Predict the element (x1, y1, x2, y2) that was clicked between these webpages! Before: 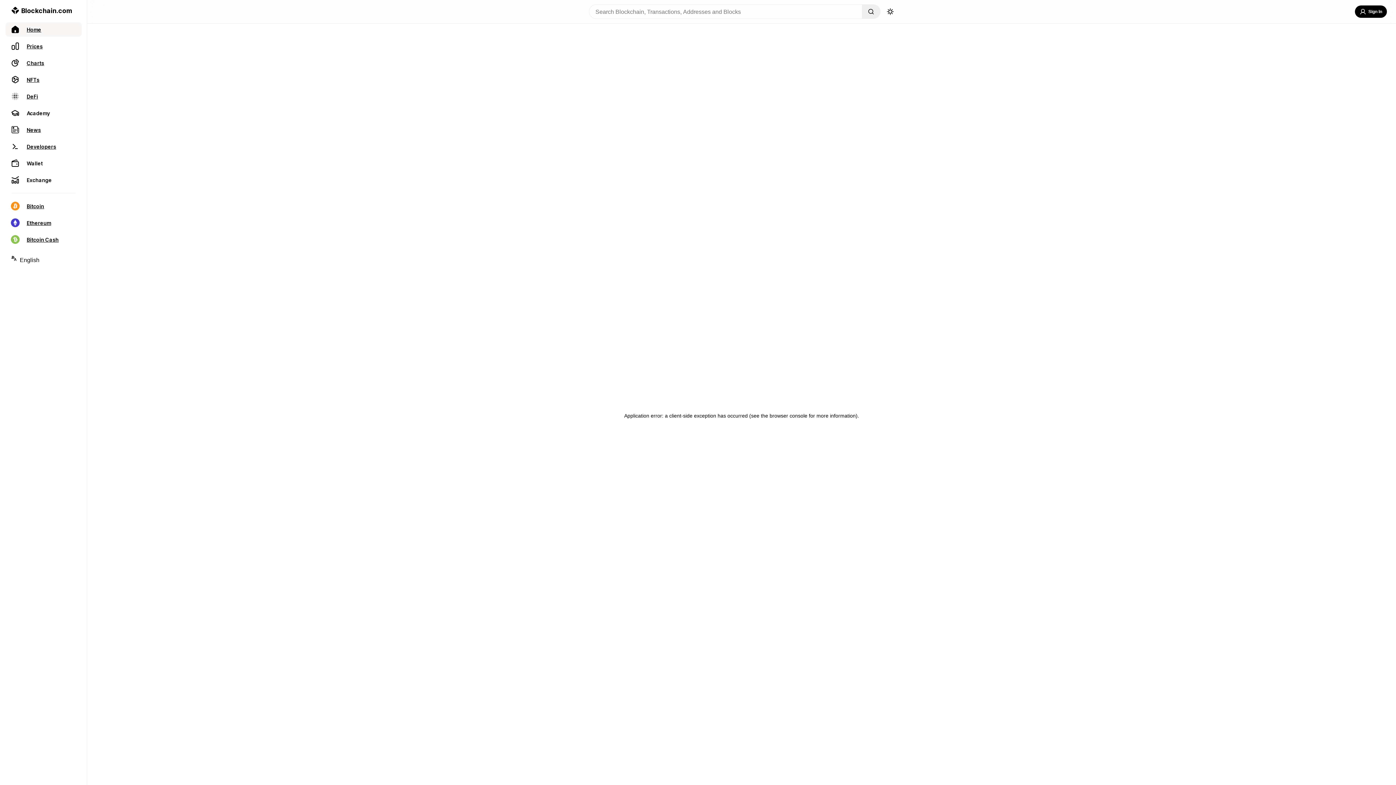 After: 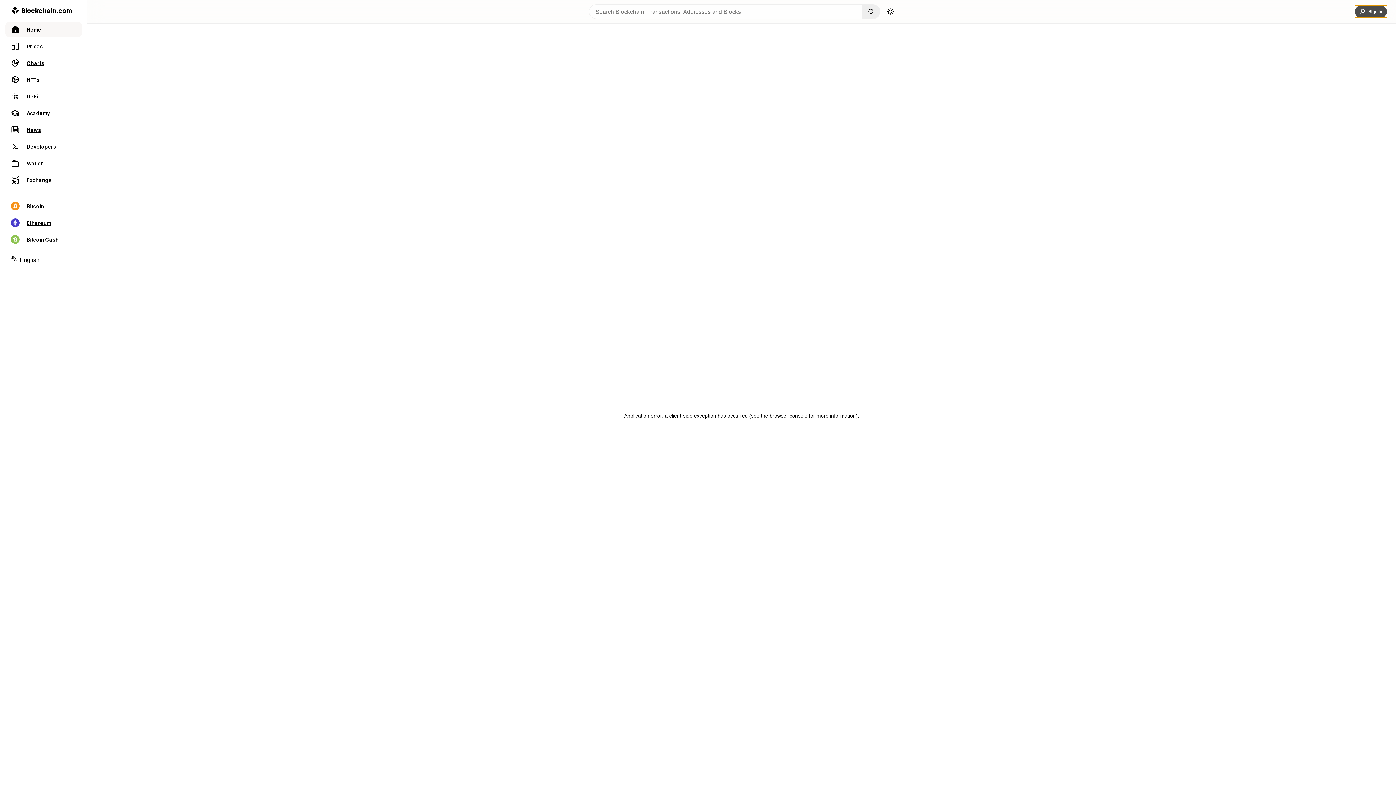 Action: bbox: (1355, 5, 1387, 17) label: Sign In